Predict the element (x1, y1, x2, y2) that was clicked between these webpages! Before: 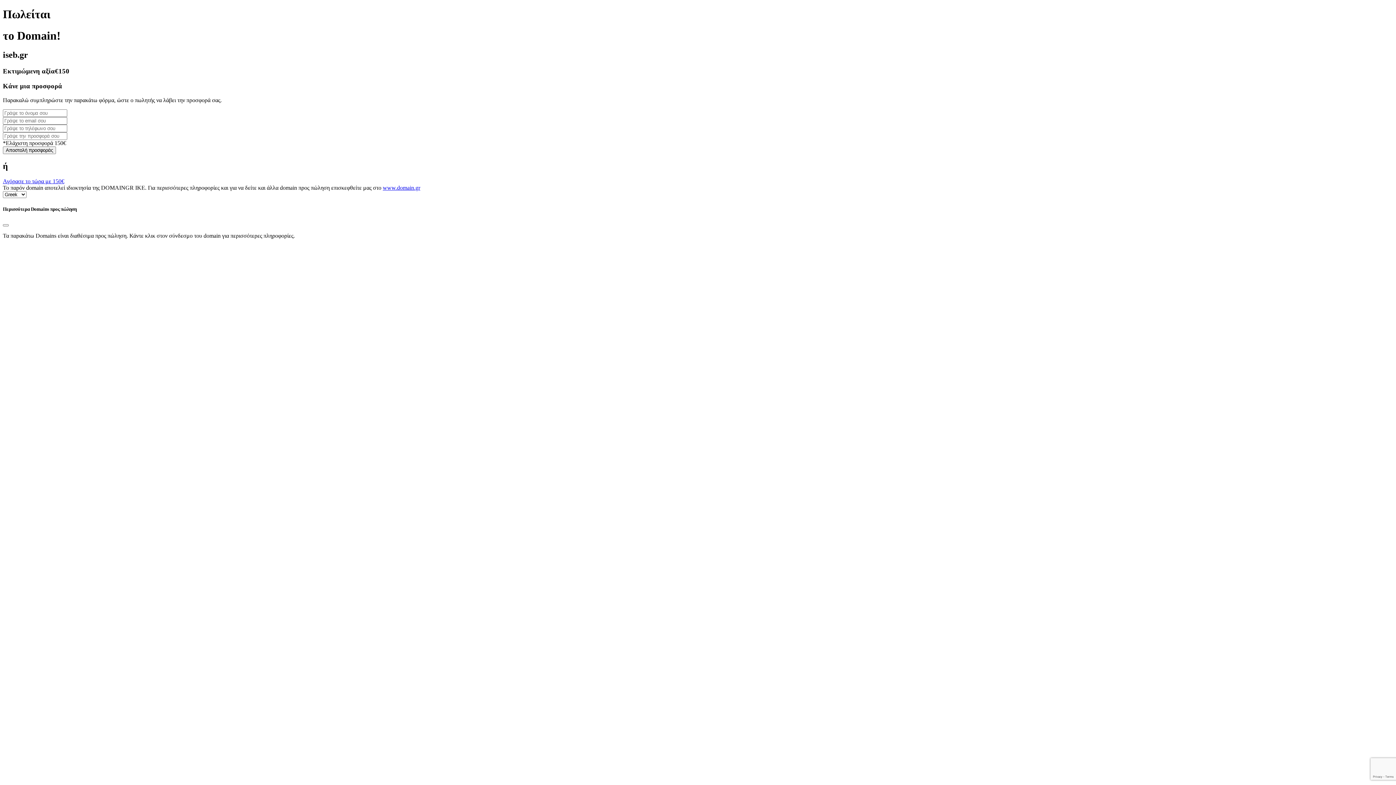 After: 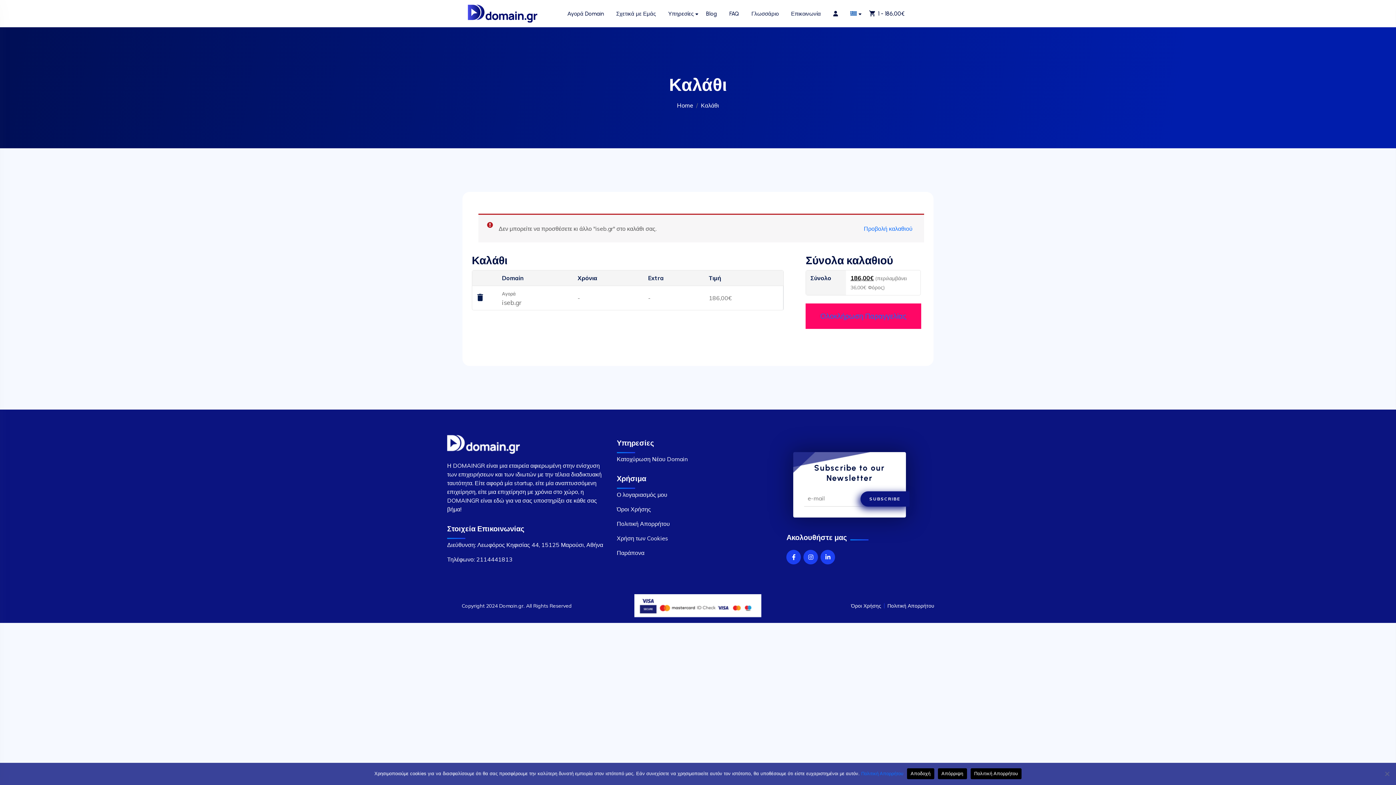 Action: label: Αγόρασε το τώρα με 150€ bbox: (2, 178, 64, 184)